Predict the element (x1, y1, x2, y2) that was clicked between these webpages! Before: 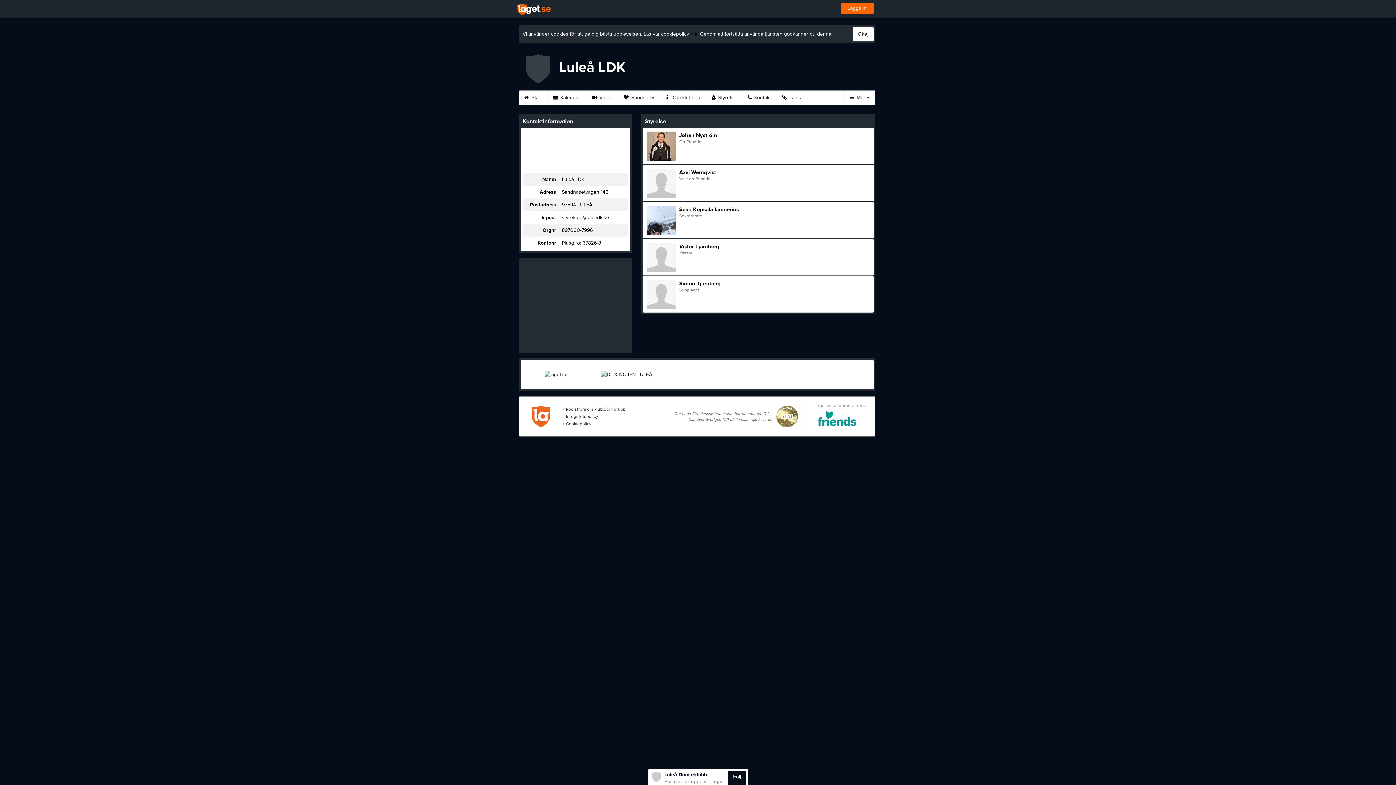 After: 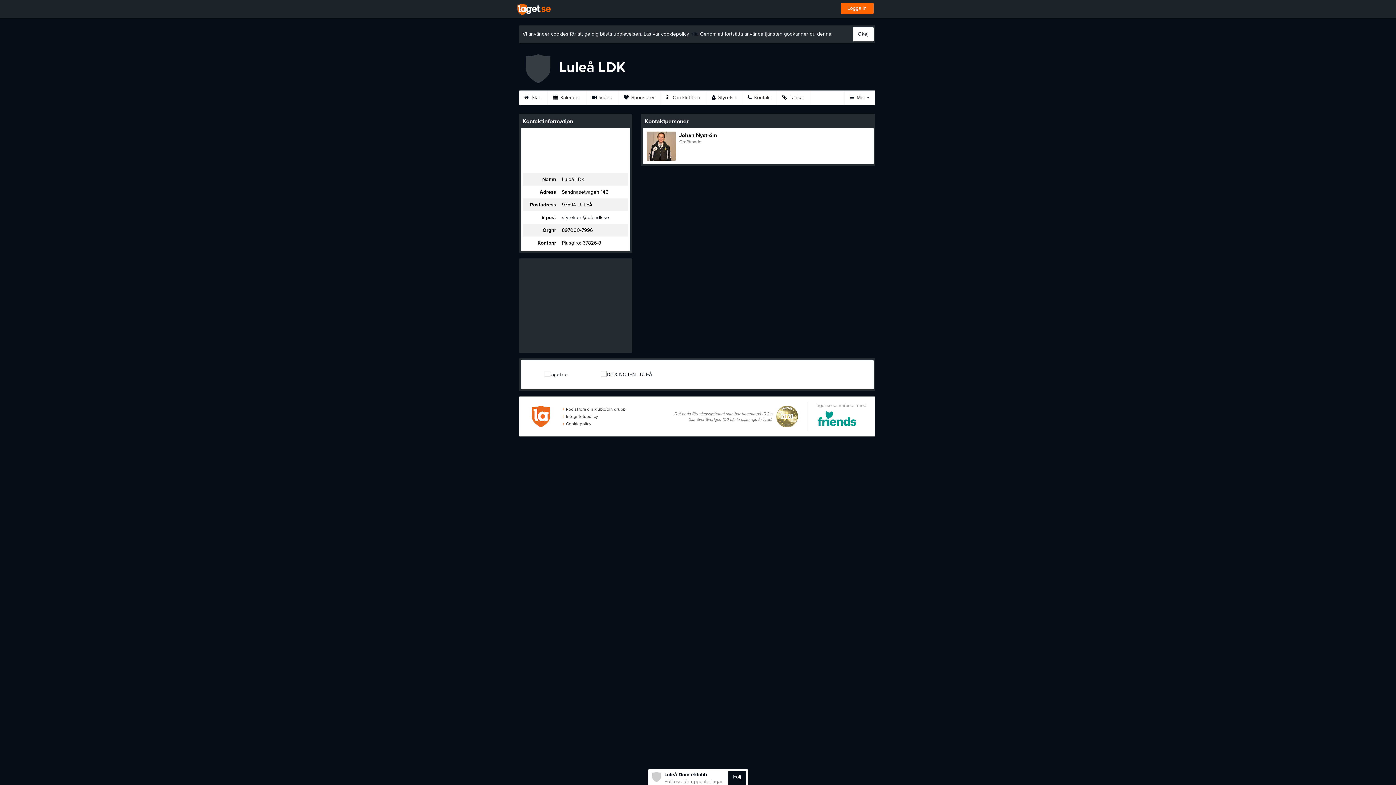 Action: label:  Kontakt bbox: (742, 90, 776, 105)